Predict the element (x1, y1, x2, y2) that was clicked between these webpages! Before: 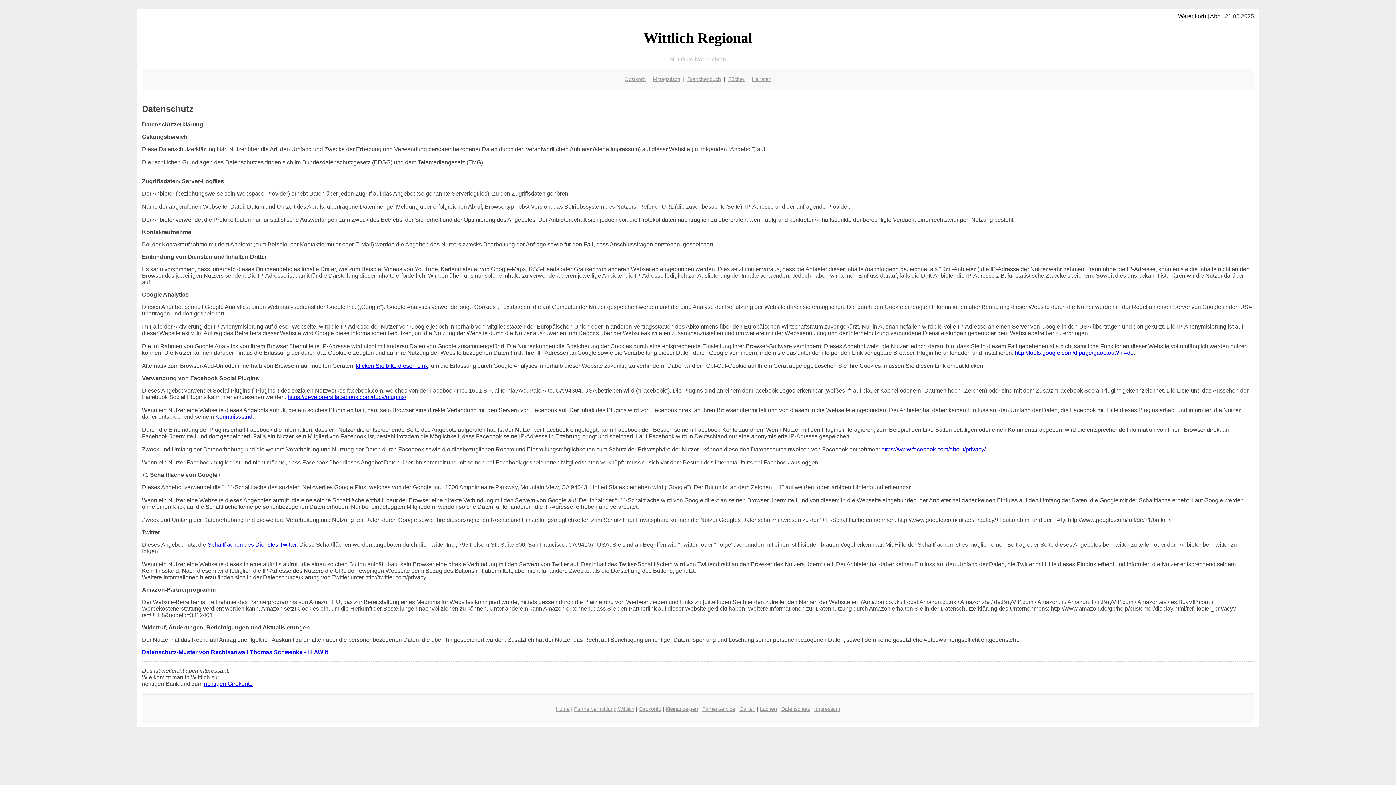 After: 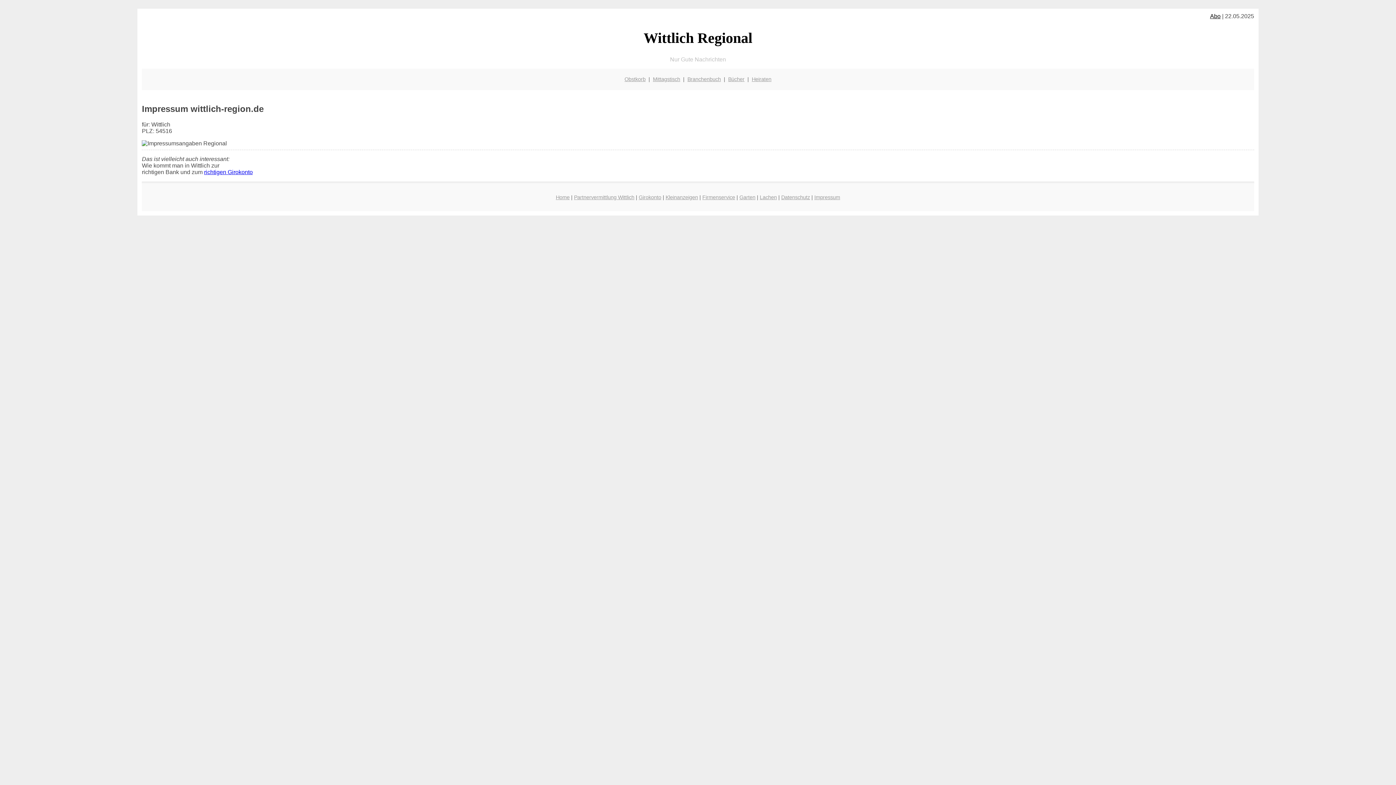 Action: label: Impressum bbox: (814, 706, 840, 712)